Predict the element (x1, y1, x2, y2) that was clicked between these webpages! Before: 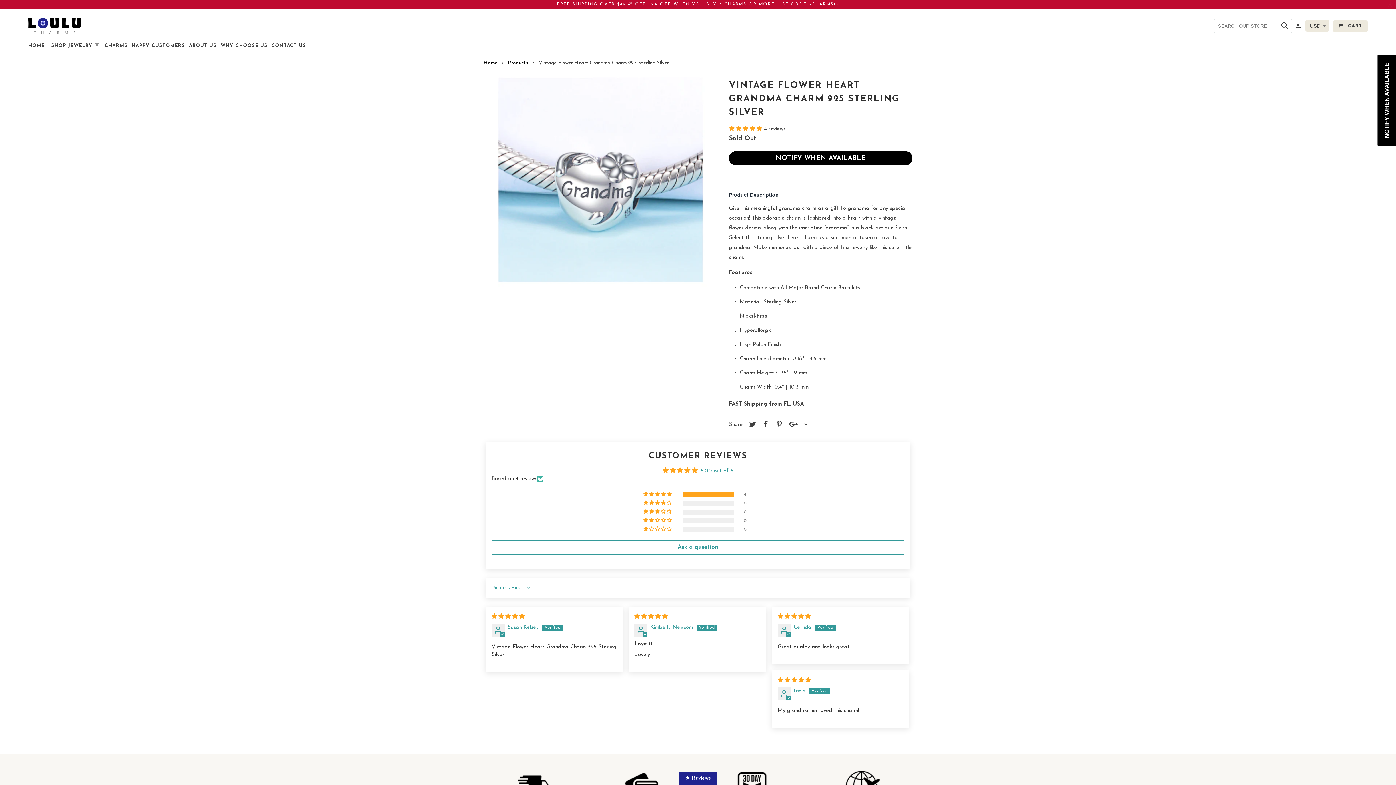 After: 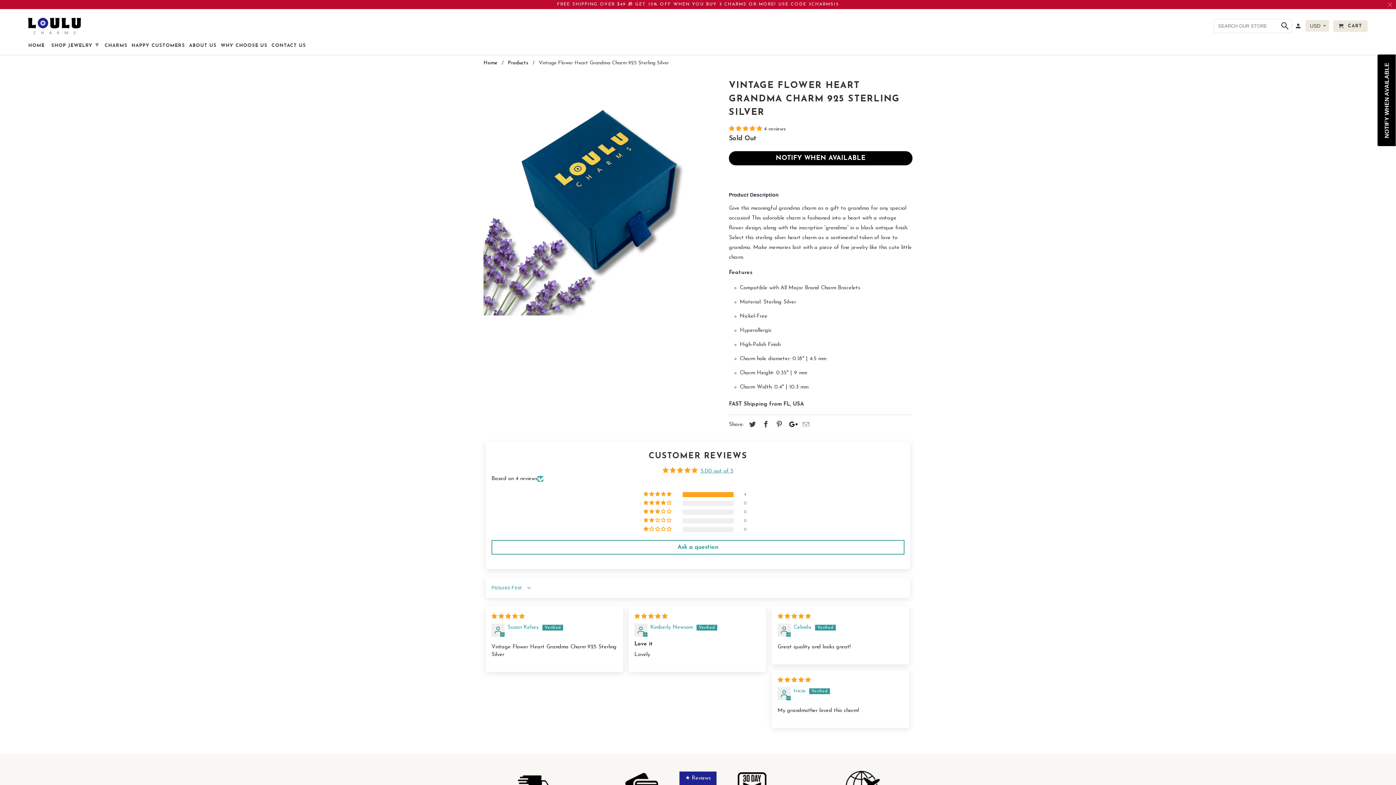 Action: bbox: (785, 421, 797, 428)